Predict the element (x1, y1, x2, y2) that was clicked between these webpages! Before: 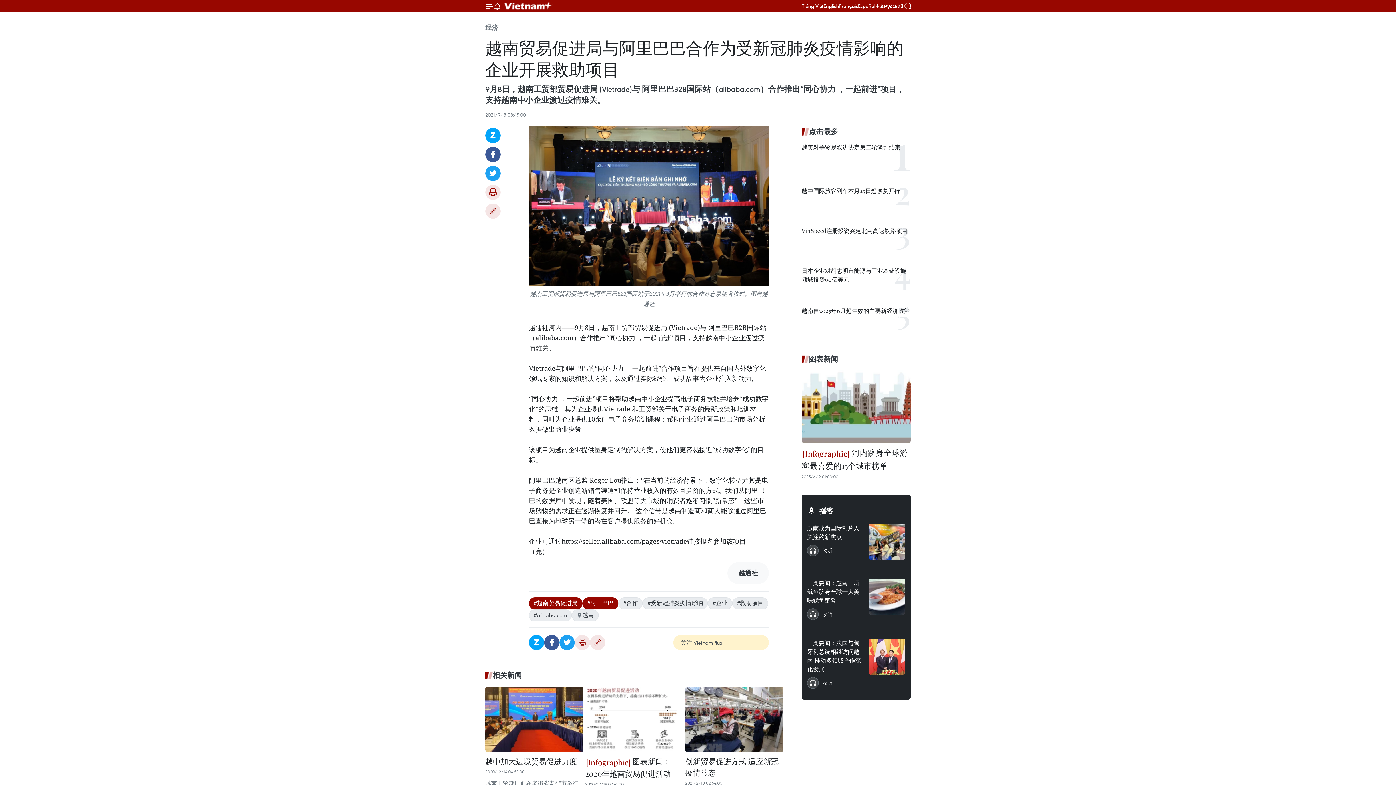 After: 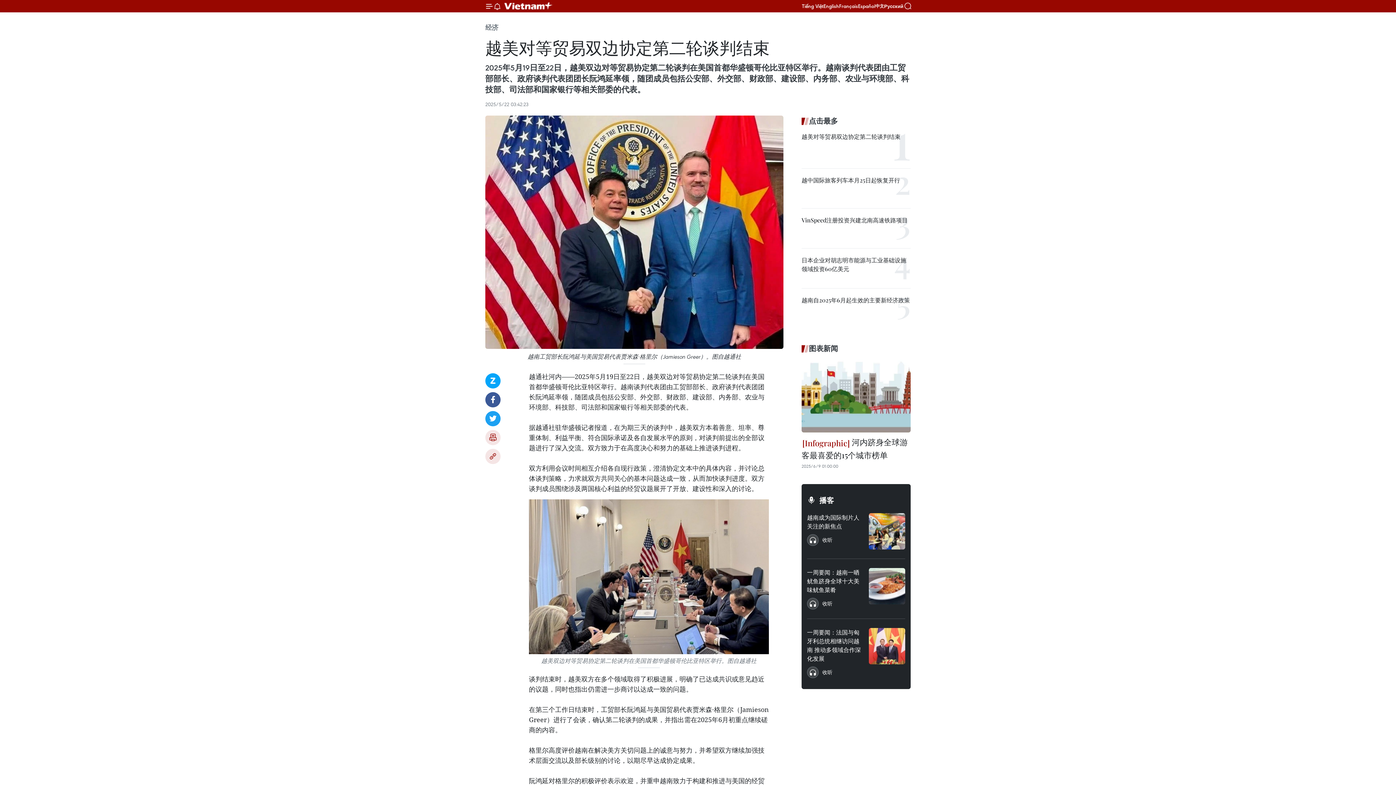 Action: bbox: (801, 142, 900, 151) label: 越美对等贸易双边协定第二轮谈判结束